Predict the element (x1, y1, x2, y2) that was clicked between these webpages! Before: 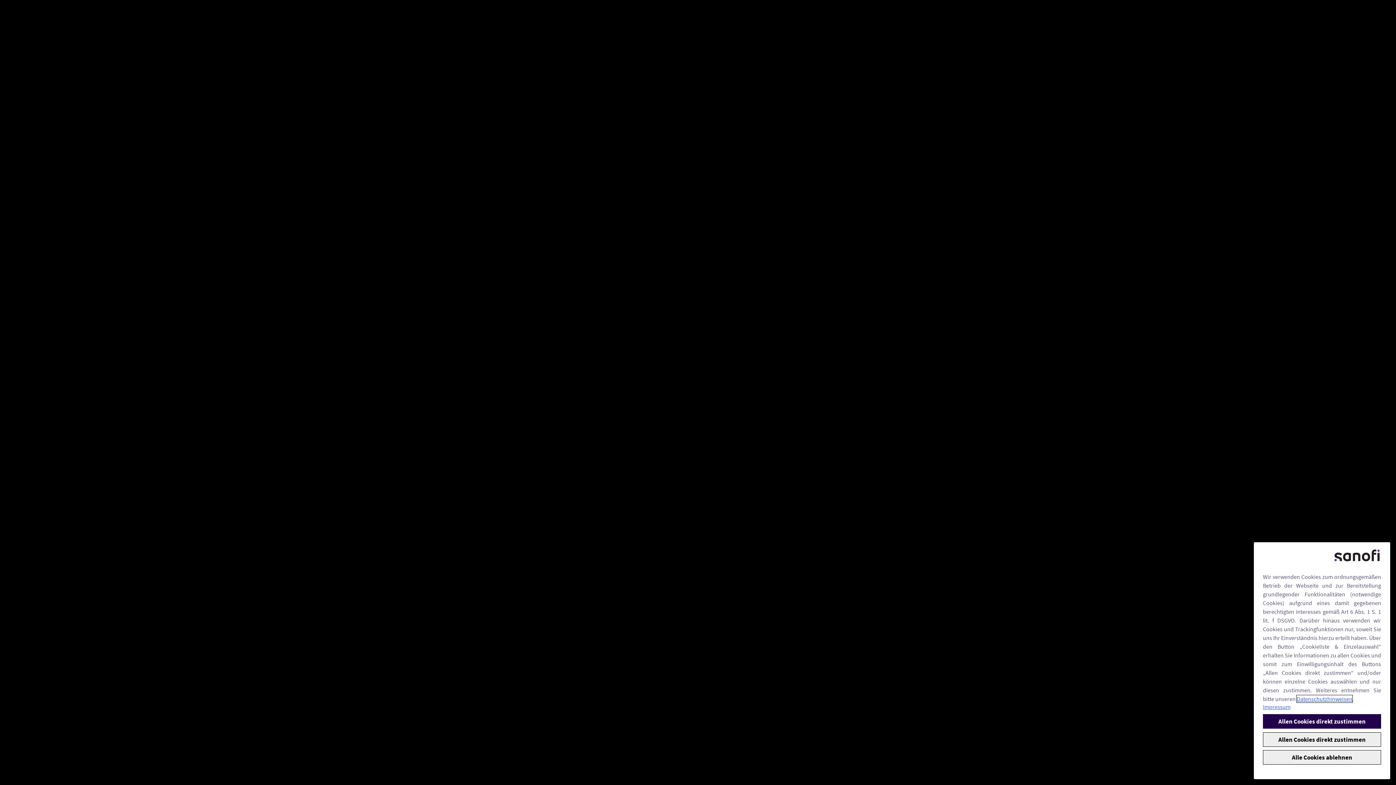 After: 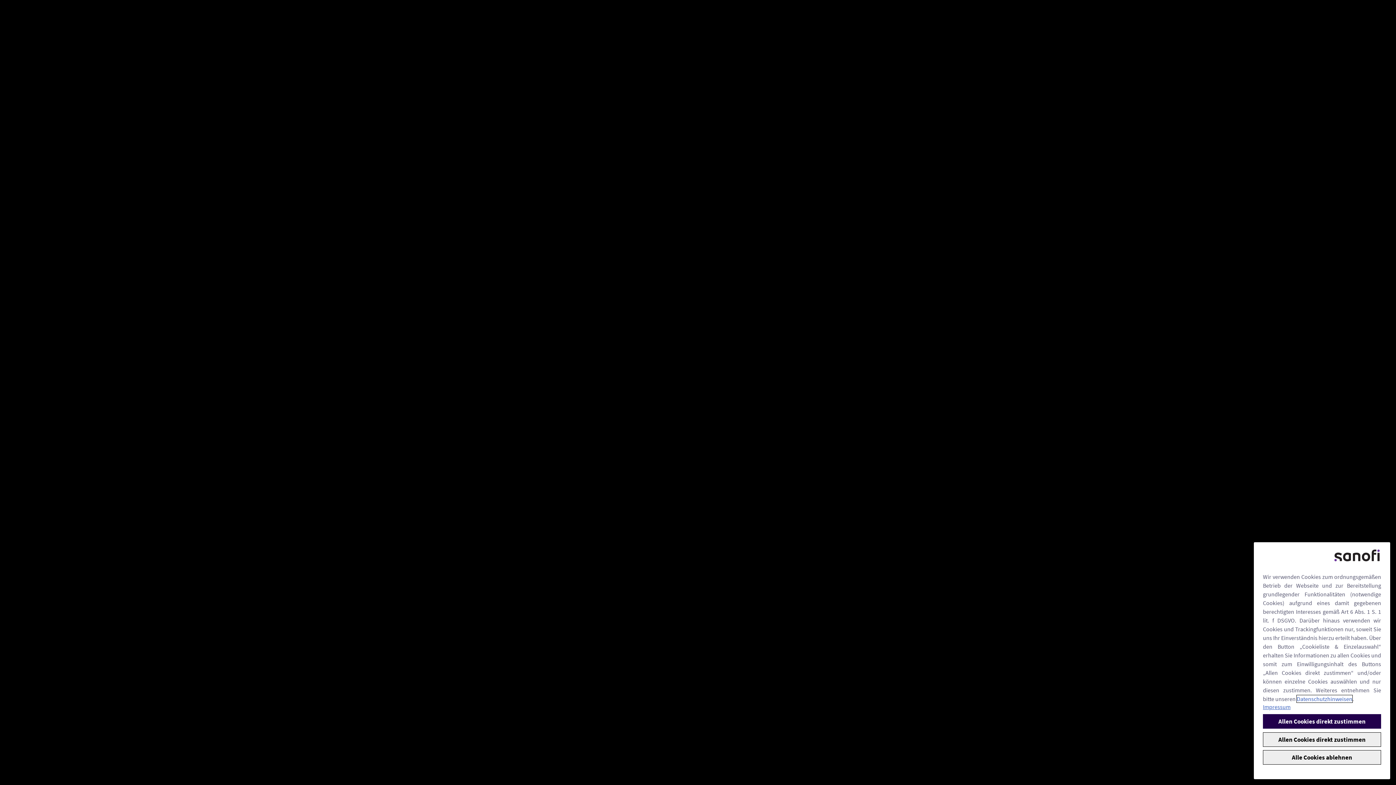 Action: label: Datenschutzhinweisen bbox: (1297, 711, 1352, 718)